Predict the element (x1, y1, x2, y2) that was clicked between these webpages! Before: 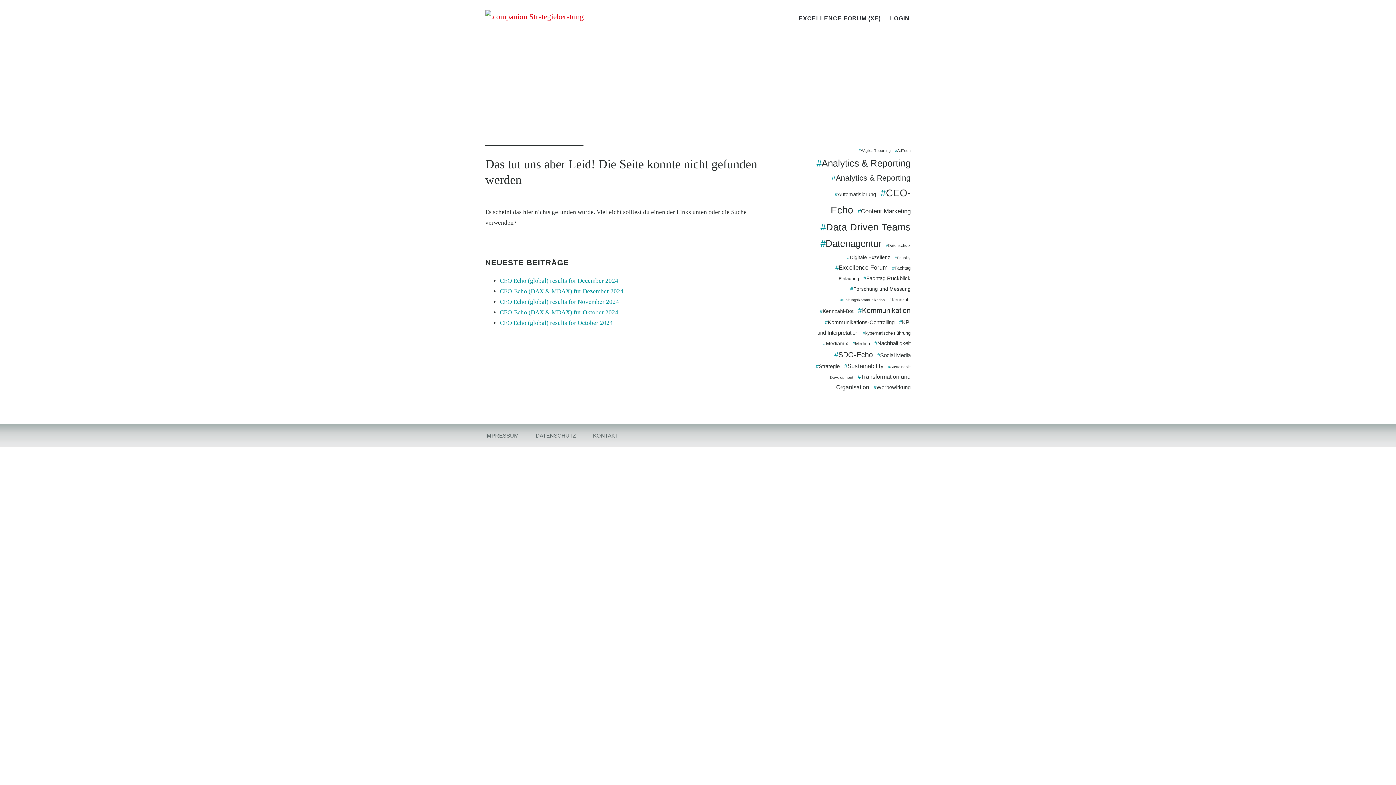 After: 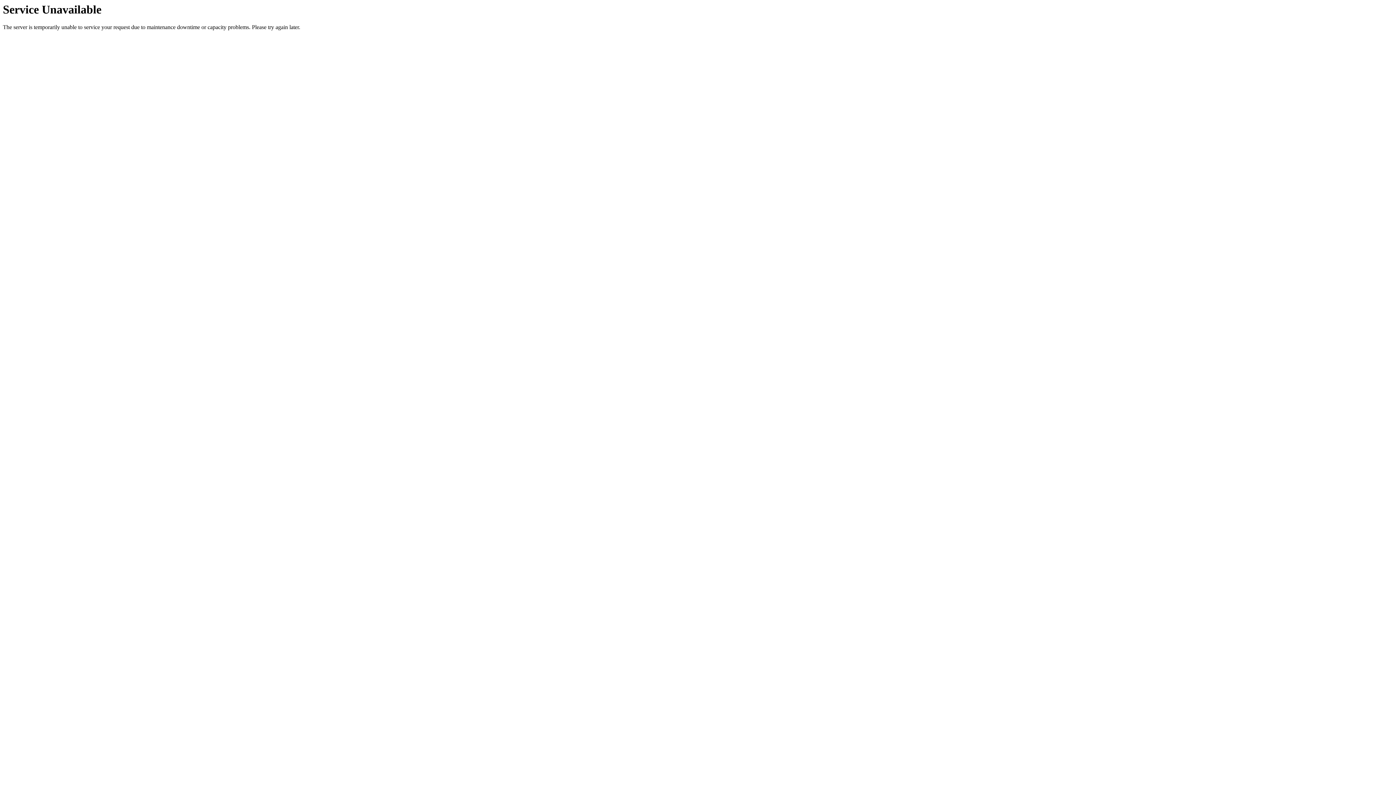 Action: label: Automatisierung (4 Einträge) bbox: (834, 191, 876, 197)